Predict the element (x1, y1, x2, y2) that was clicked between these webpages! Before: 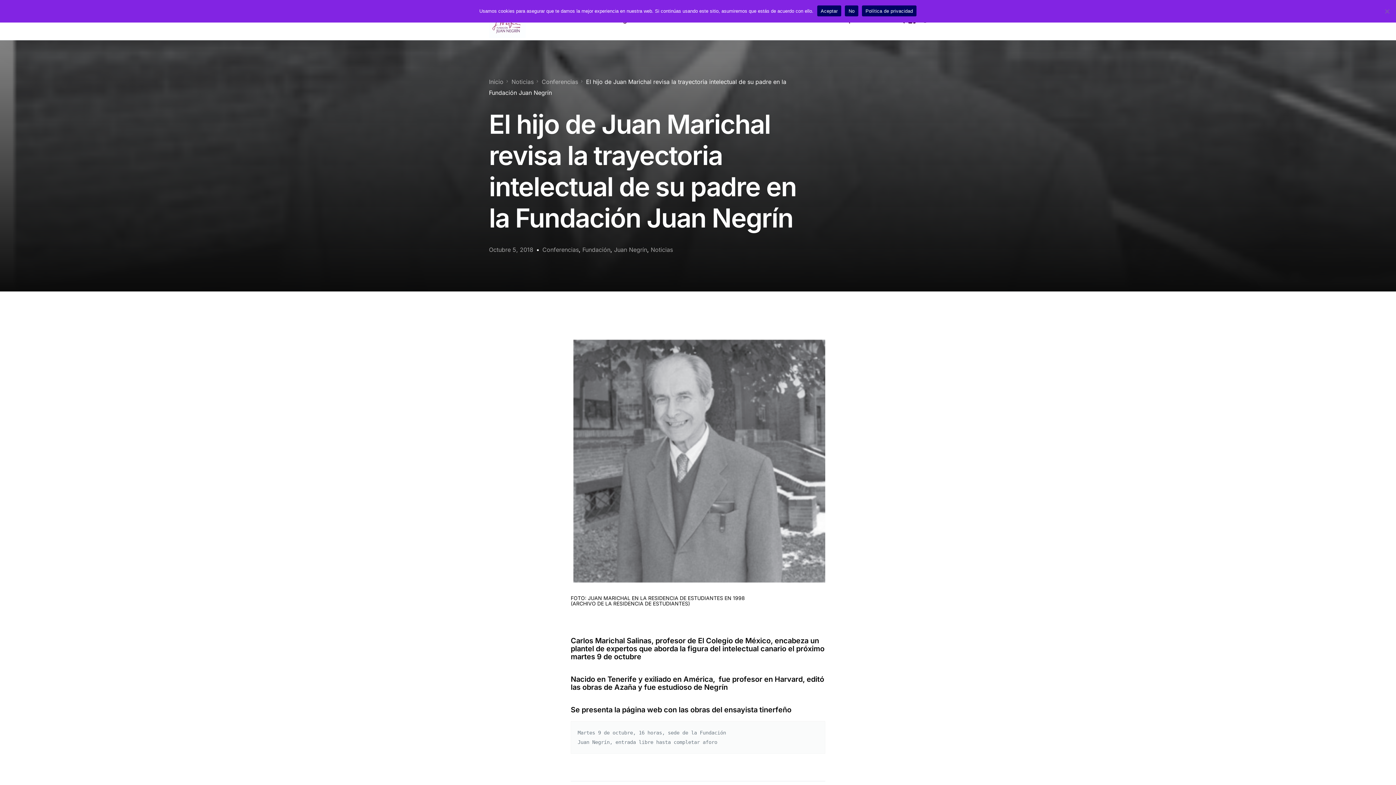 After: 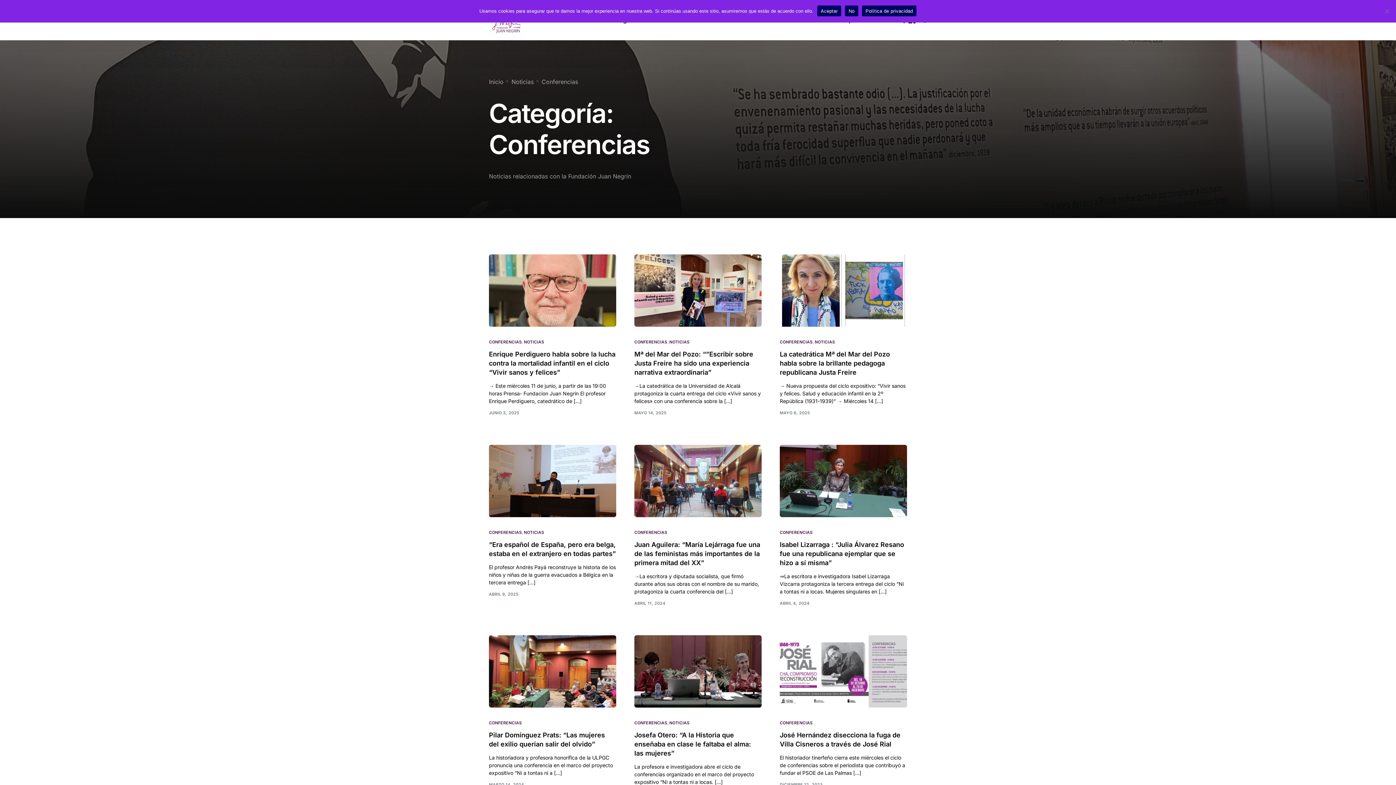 Action: bbox: (542, 246, 578, 253) label: Conferencias